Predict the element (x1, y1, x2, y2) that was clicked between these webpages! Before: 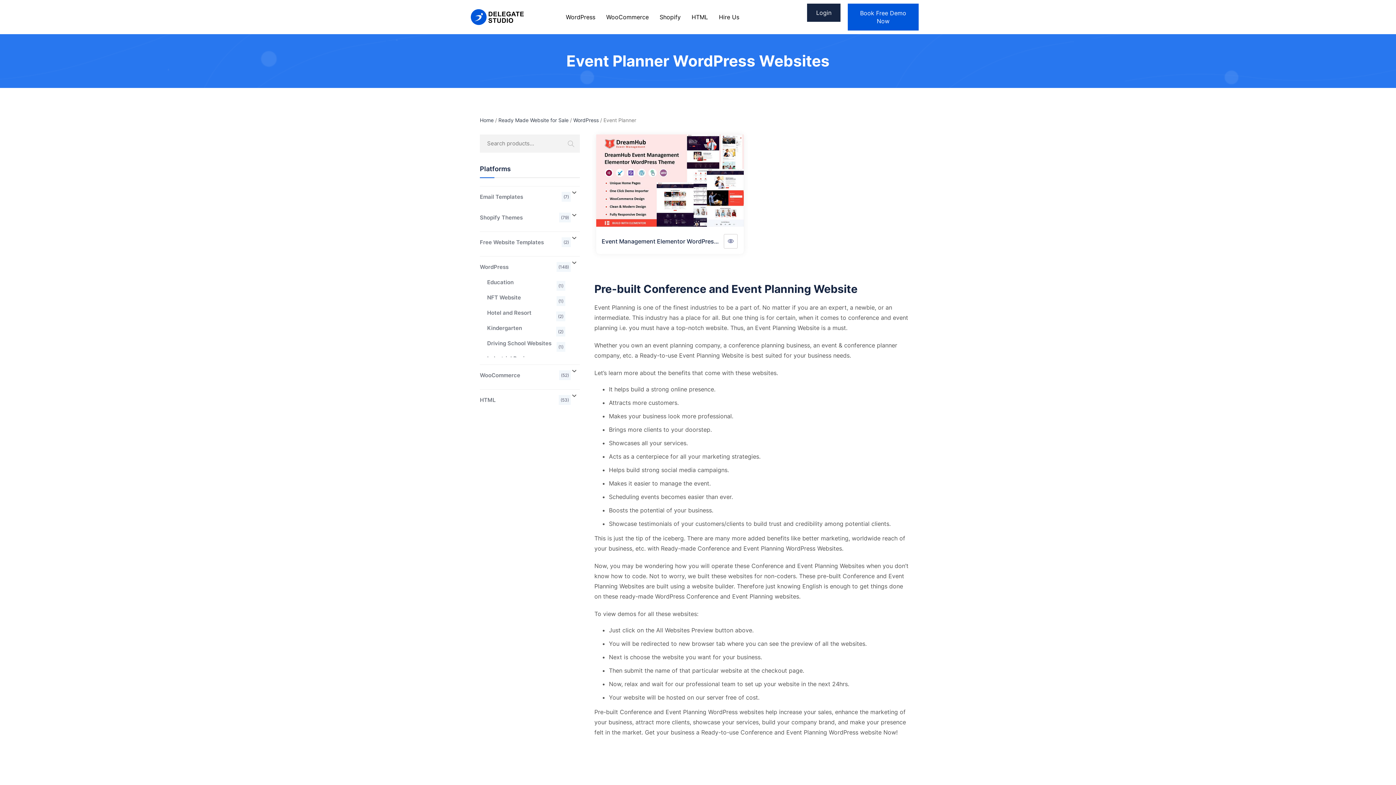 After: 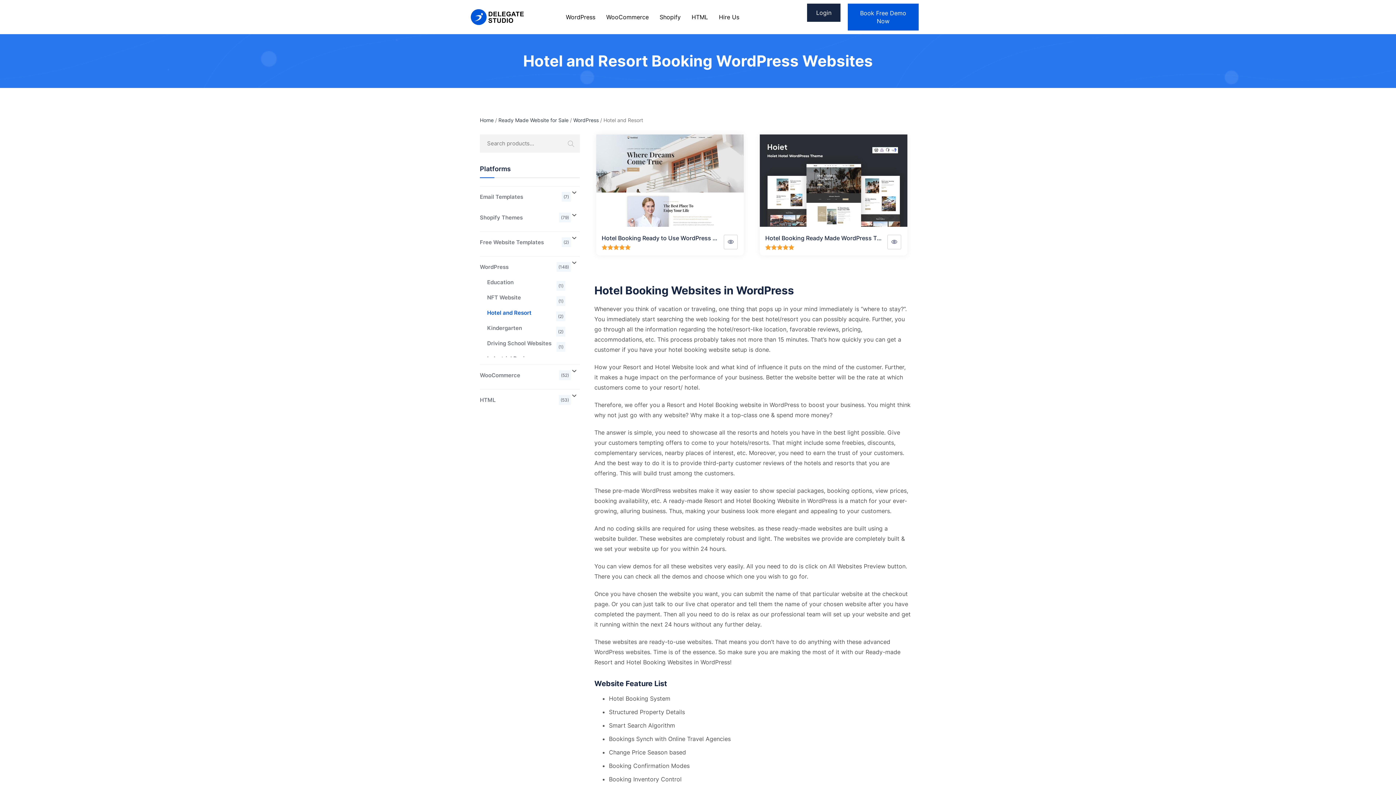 Action: bbox: (487, 306, 542, 319) label: Hotel and Resort